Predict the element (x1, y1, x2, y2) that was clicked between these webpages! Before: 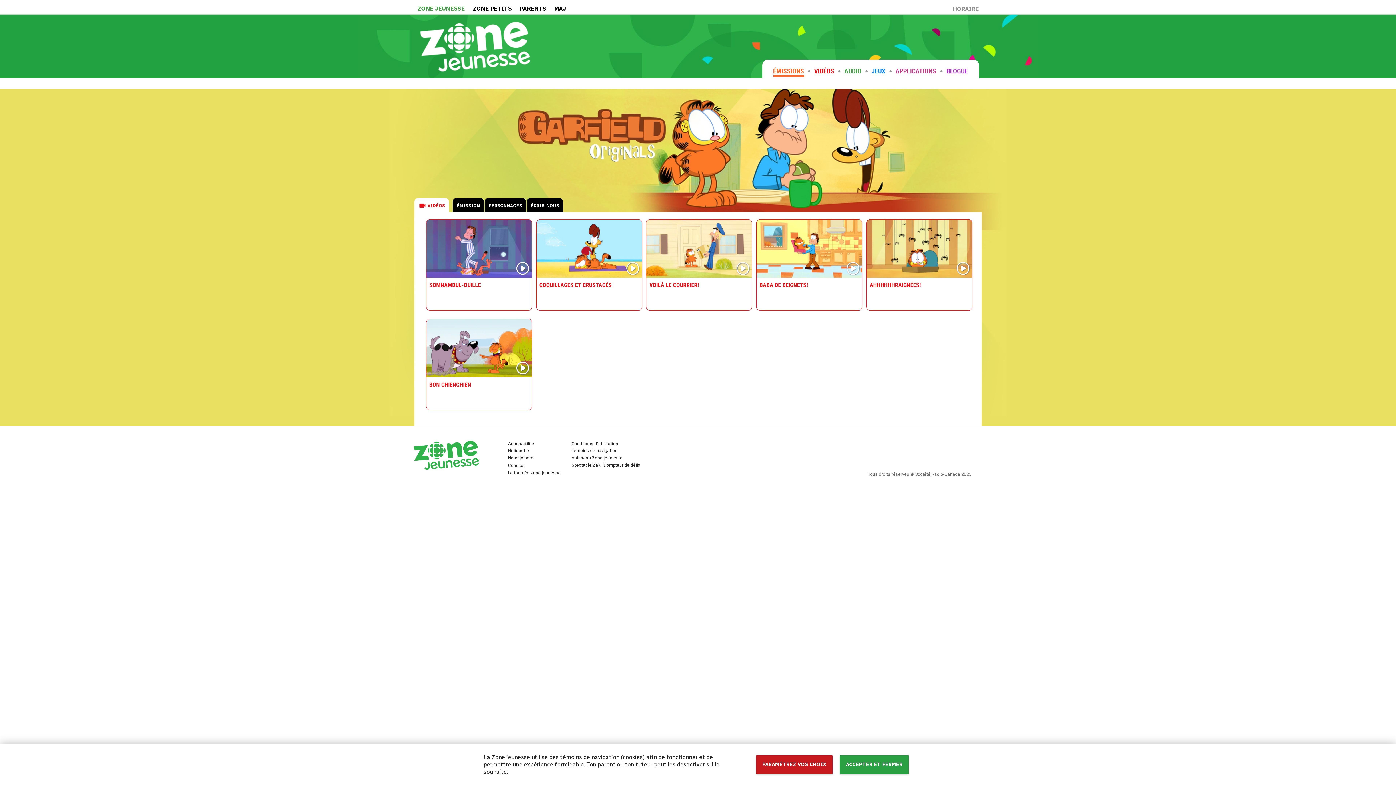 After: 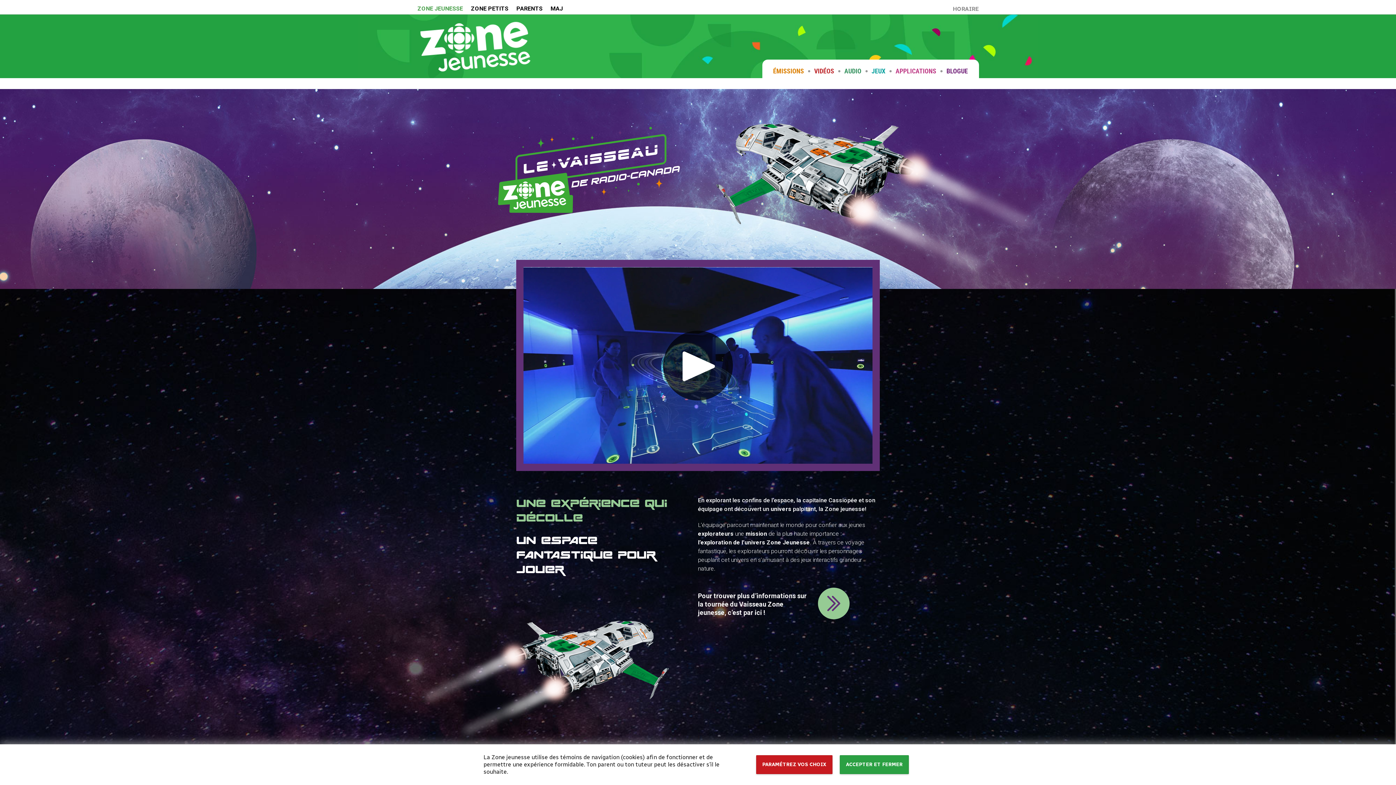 Action: bbox: (571, 455, 622, 460) label: Vaisseau Zone jeunesse